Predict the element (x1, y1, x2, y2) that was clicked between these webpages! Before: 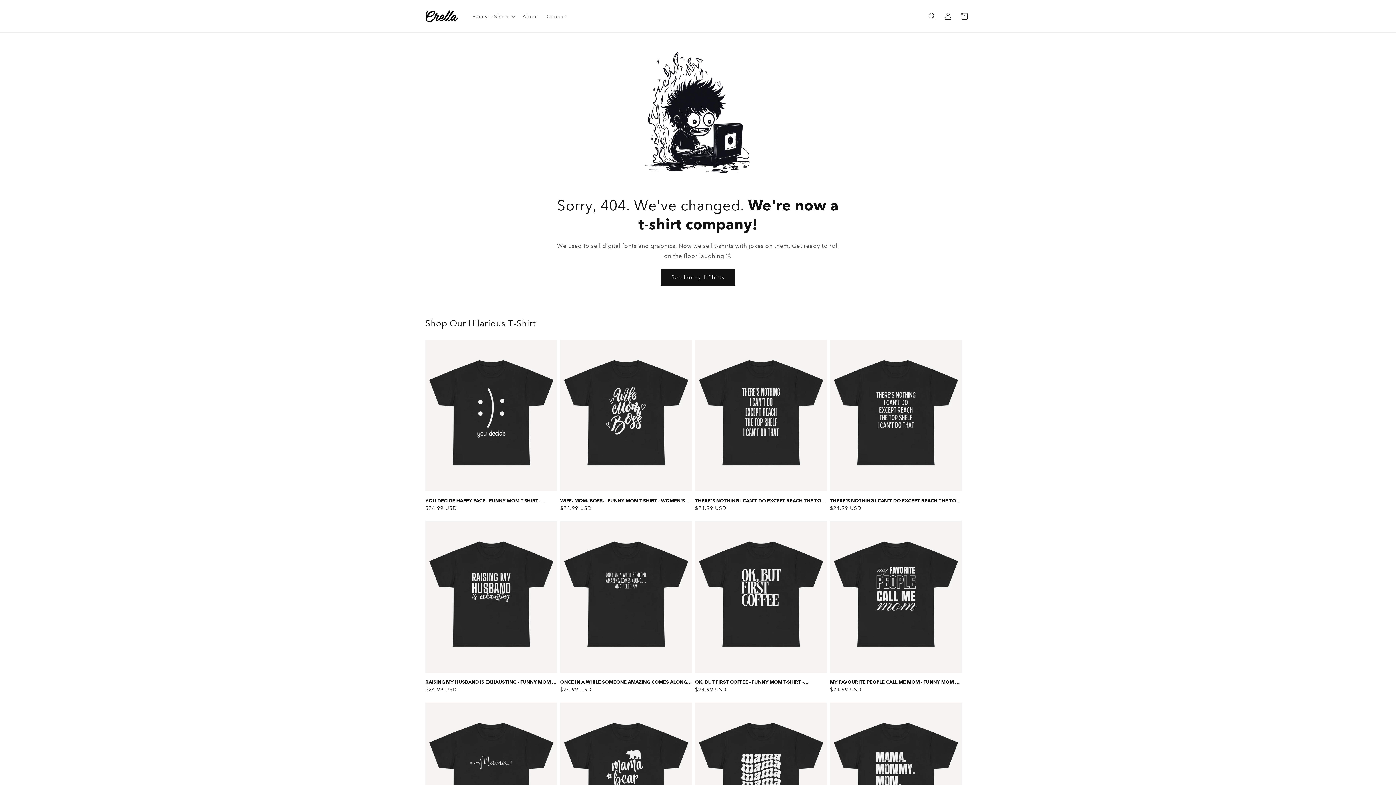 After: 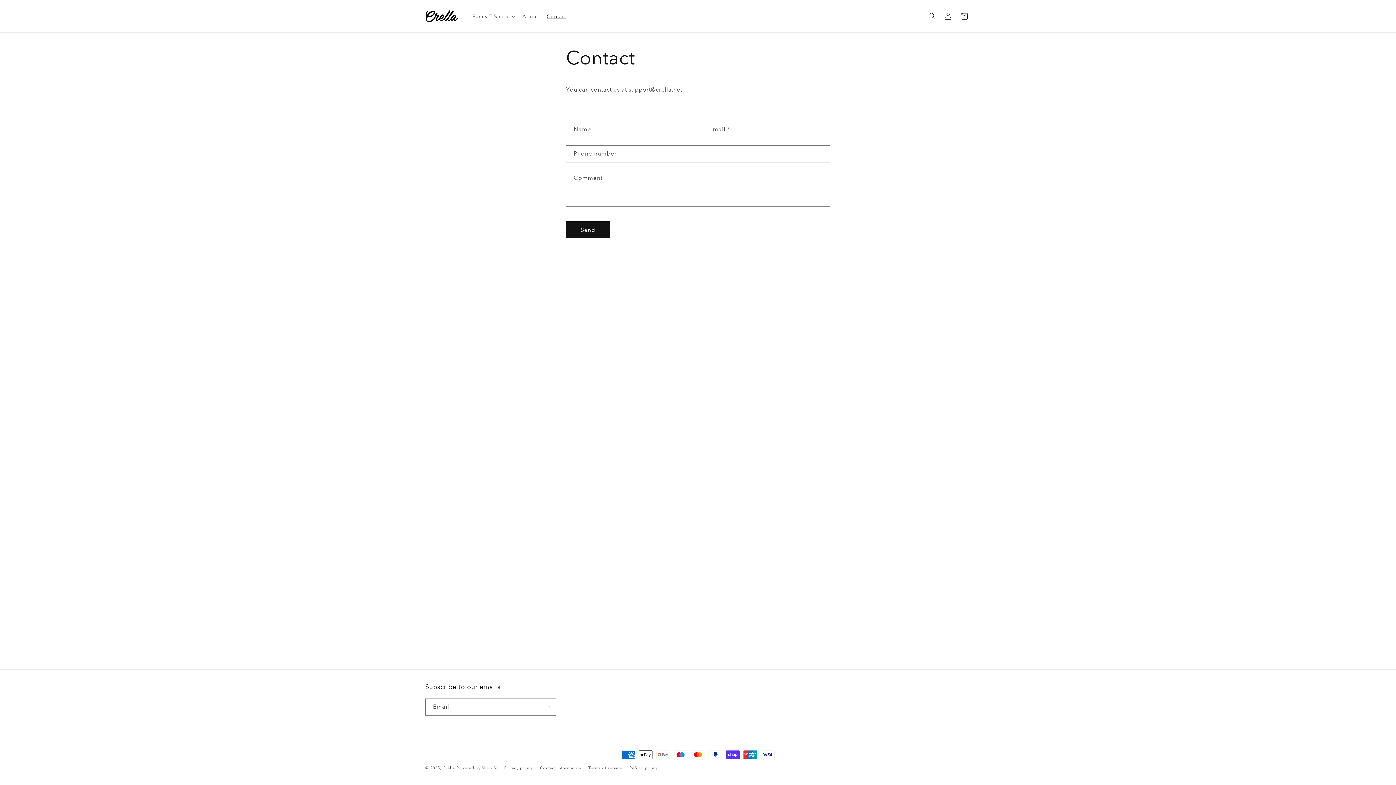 Action: label: Contact bbox: (542, 8, 570, 23)